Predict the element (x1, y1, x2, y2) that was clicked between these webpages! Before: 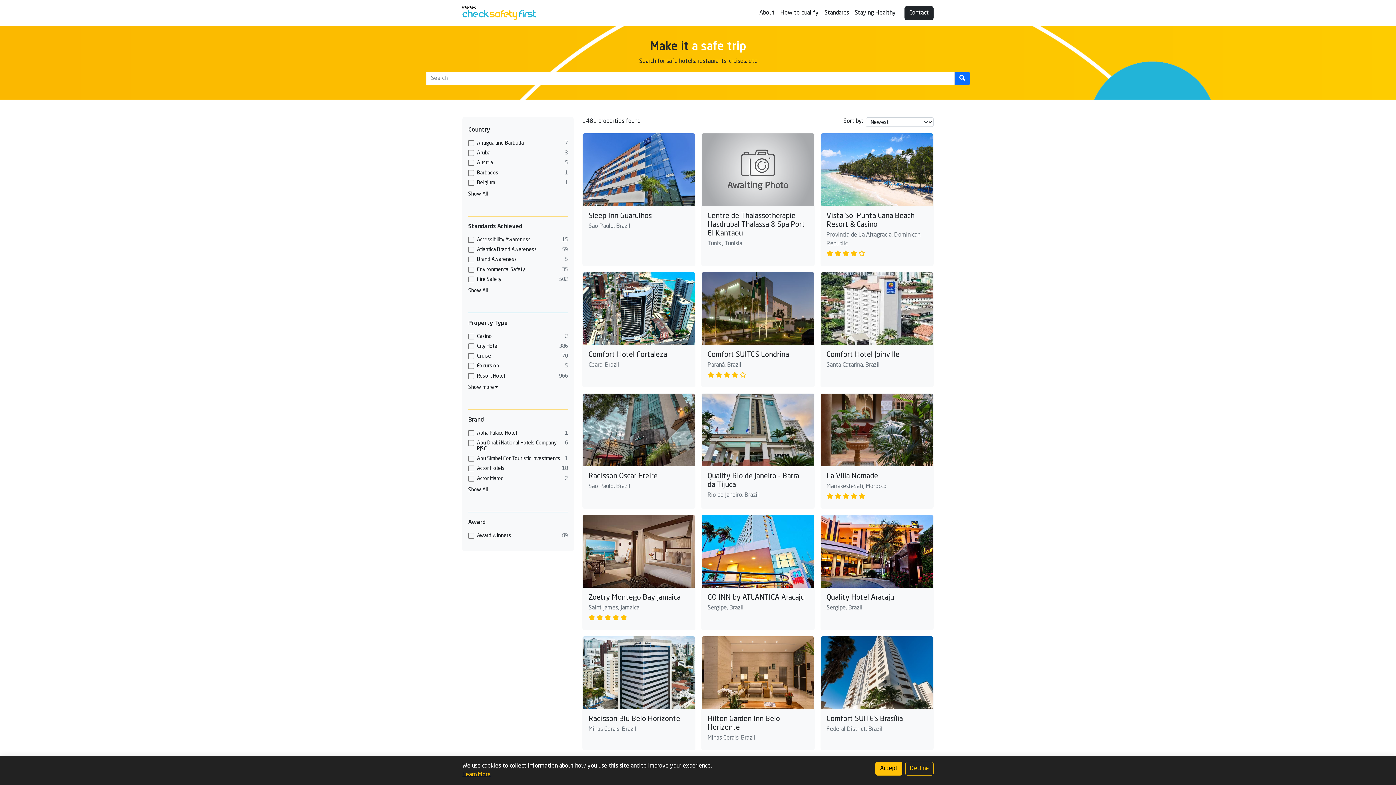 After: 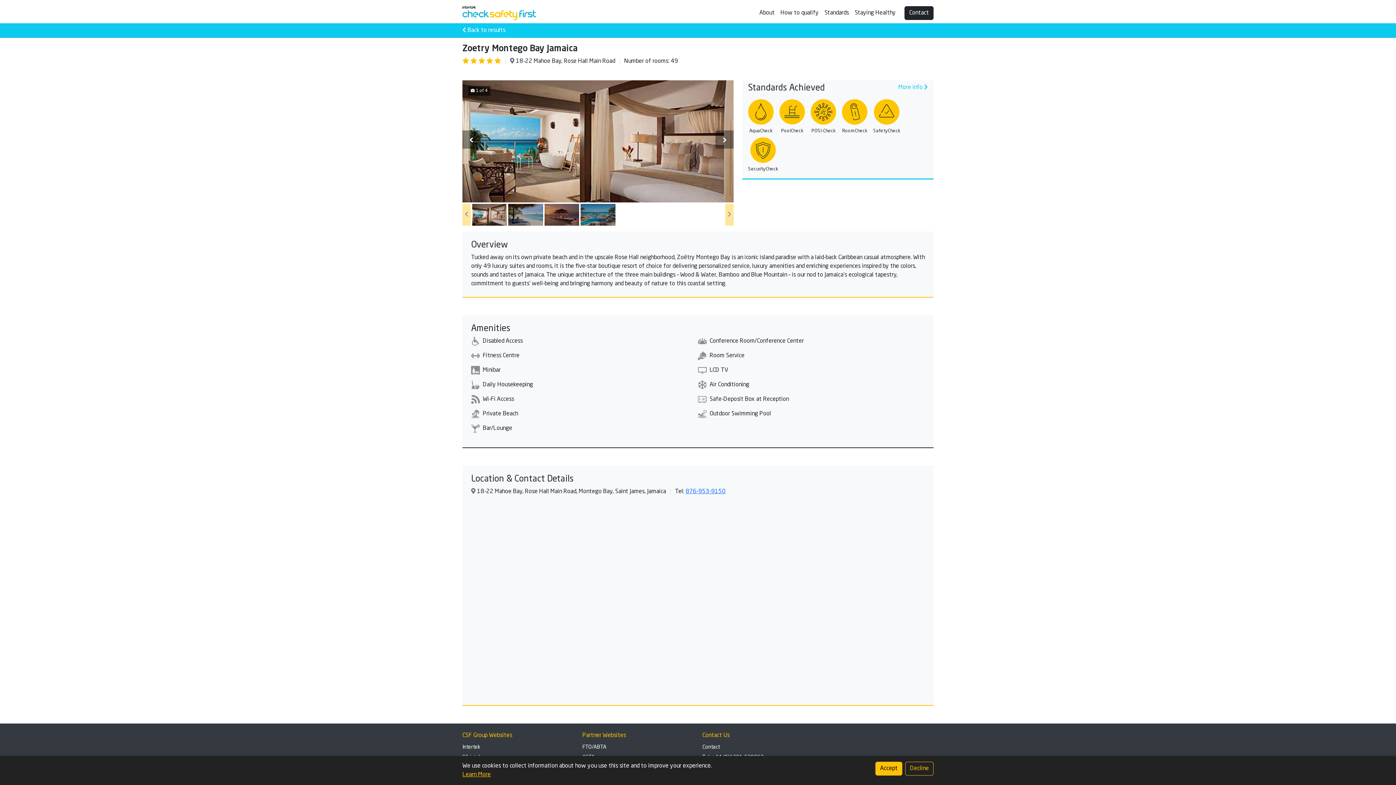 Action: label: Zoetry Montego Bay Jamaica bbox: (588, 594, 680, 601)